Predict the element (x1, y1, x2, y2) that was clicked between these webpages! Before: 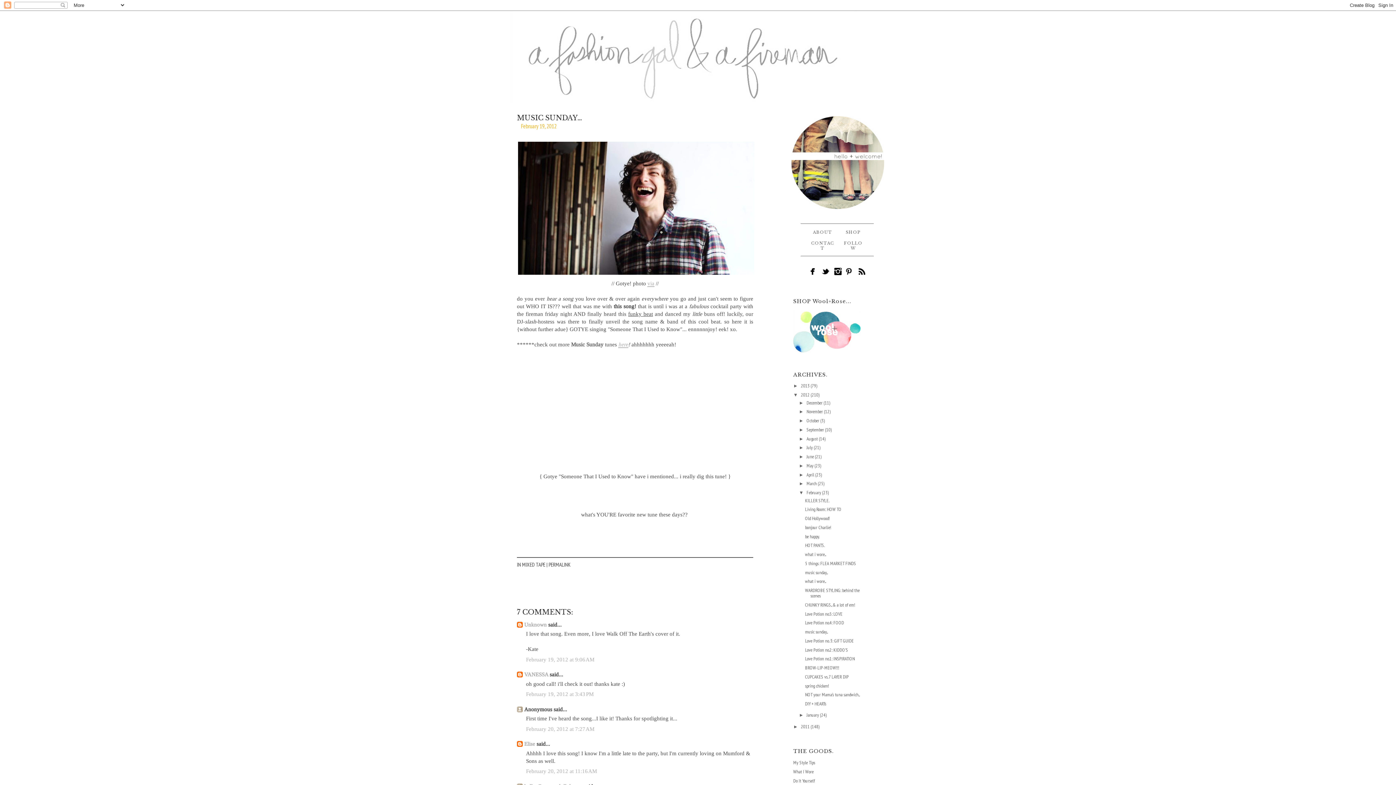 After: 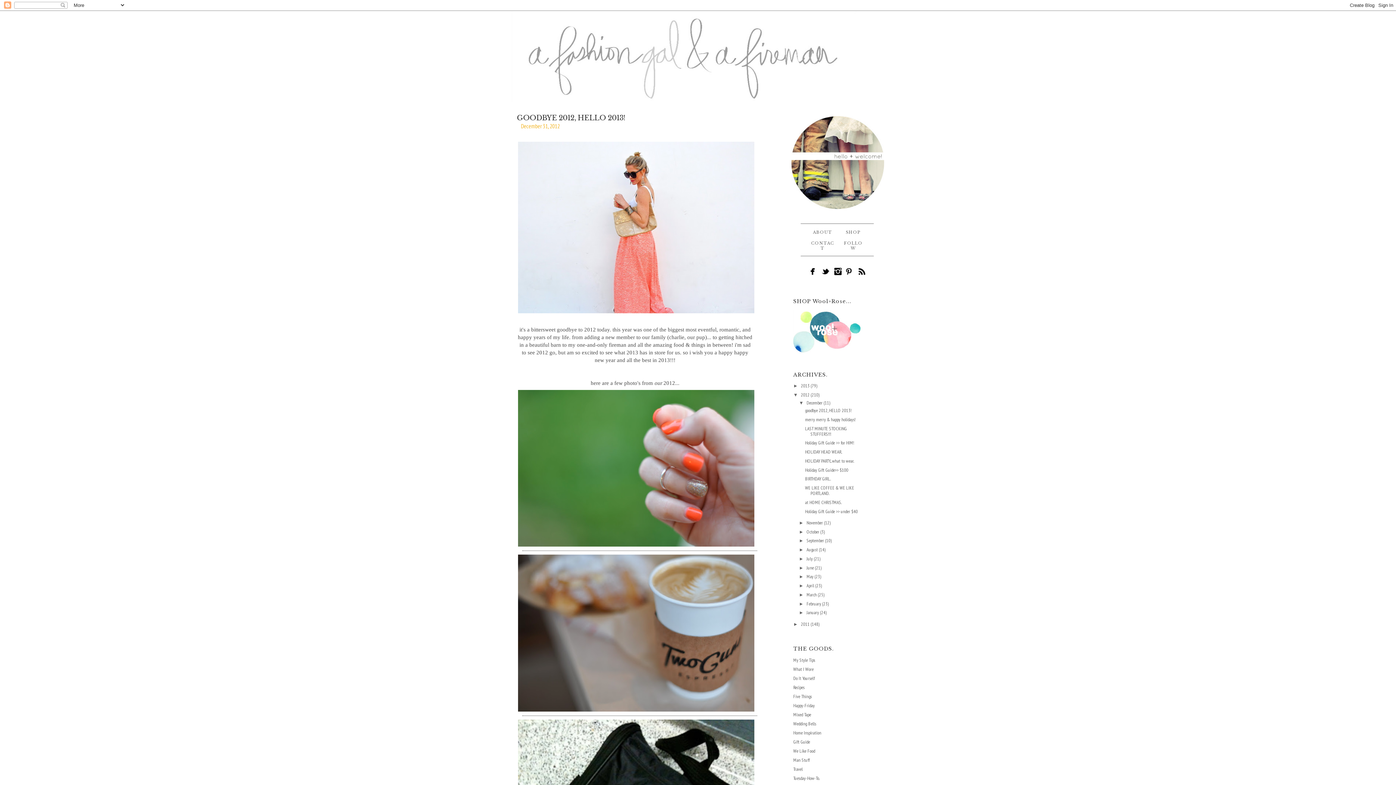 Action: label: 2012  bbox: (801, 392, 810, 398)